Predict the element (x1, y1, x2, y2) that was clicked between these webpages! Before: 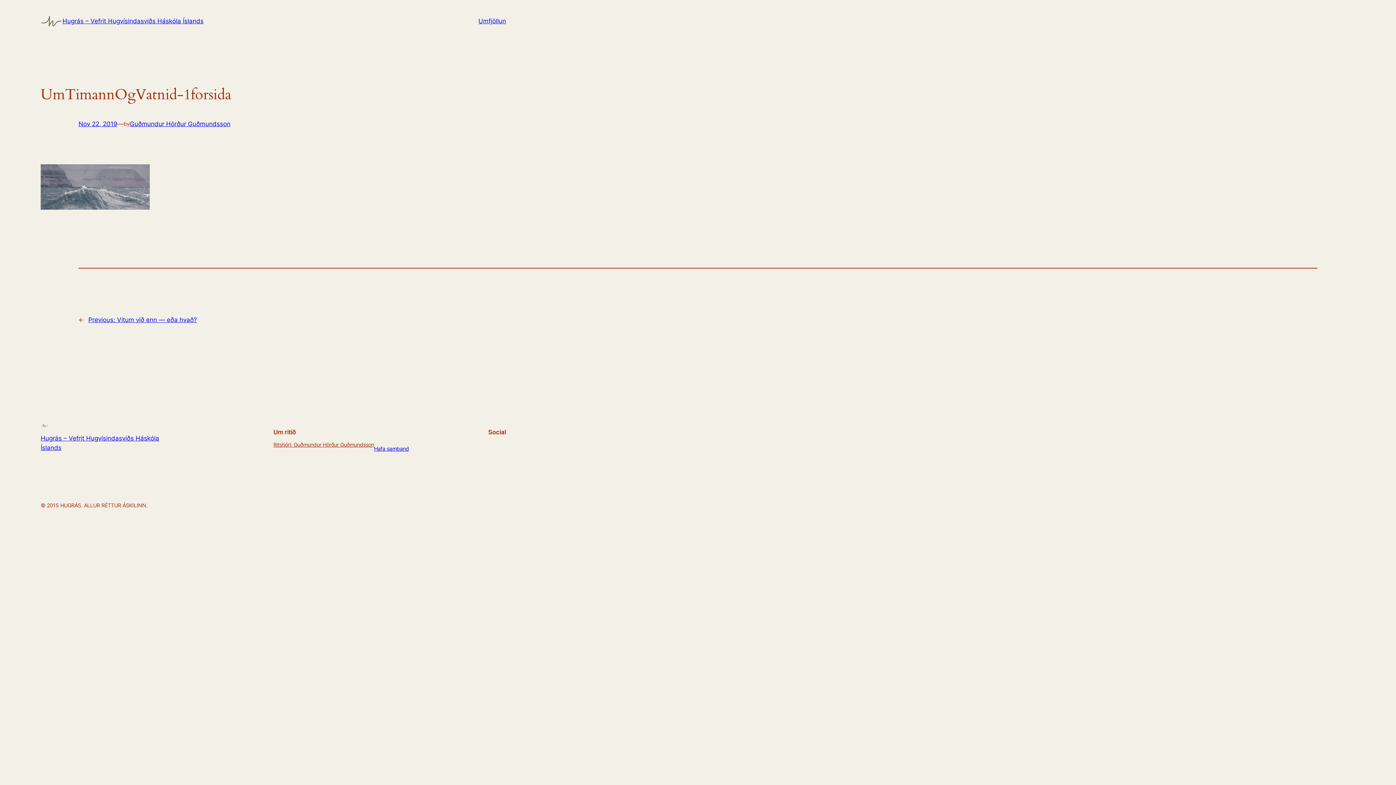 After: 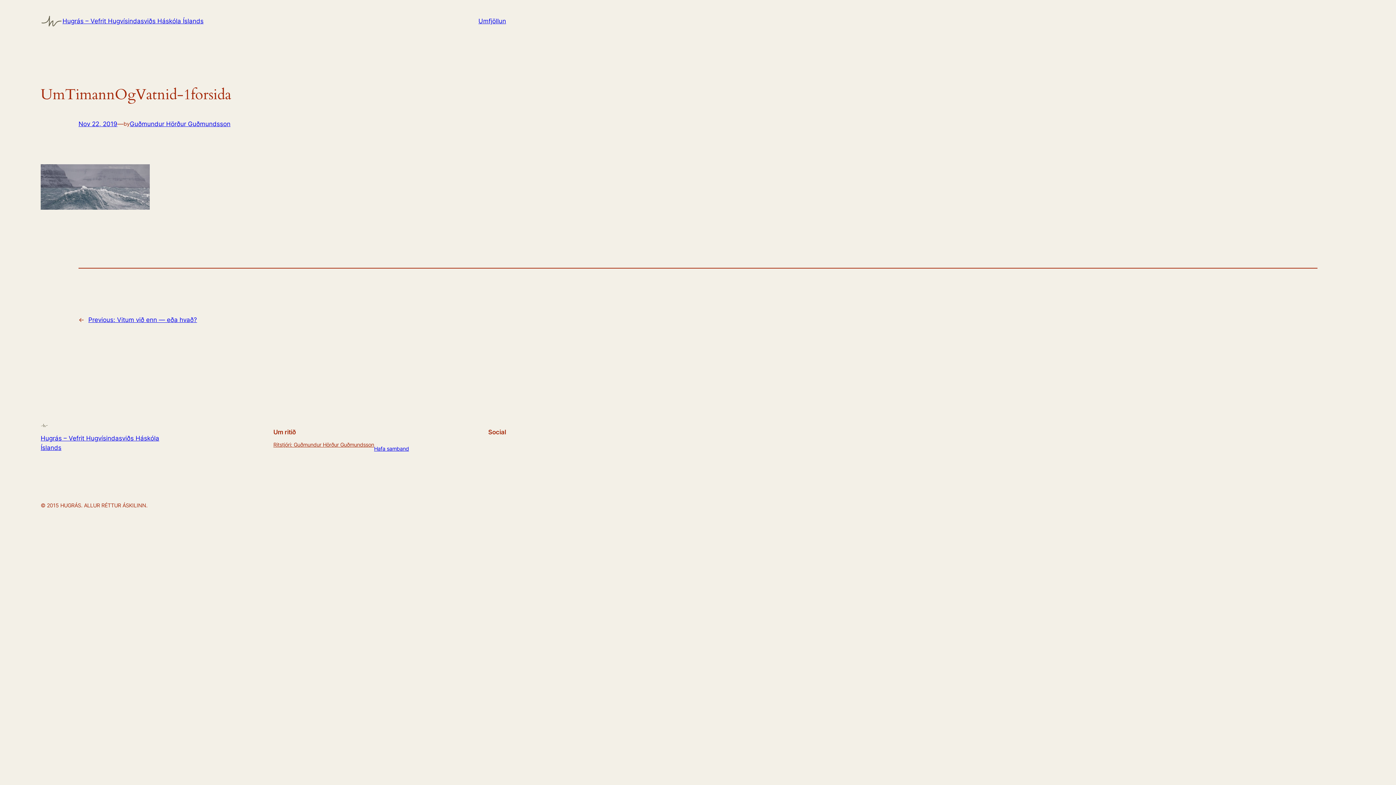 Action: label: Ritstjóri: Guðmundur Hörður Guðmundsson

 bbox: (273, 440, 374, 456)